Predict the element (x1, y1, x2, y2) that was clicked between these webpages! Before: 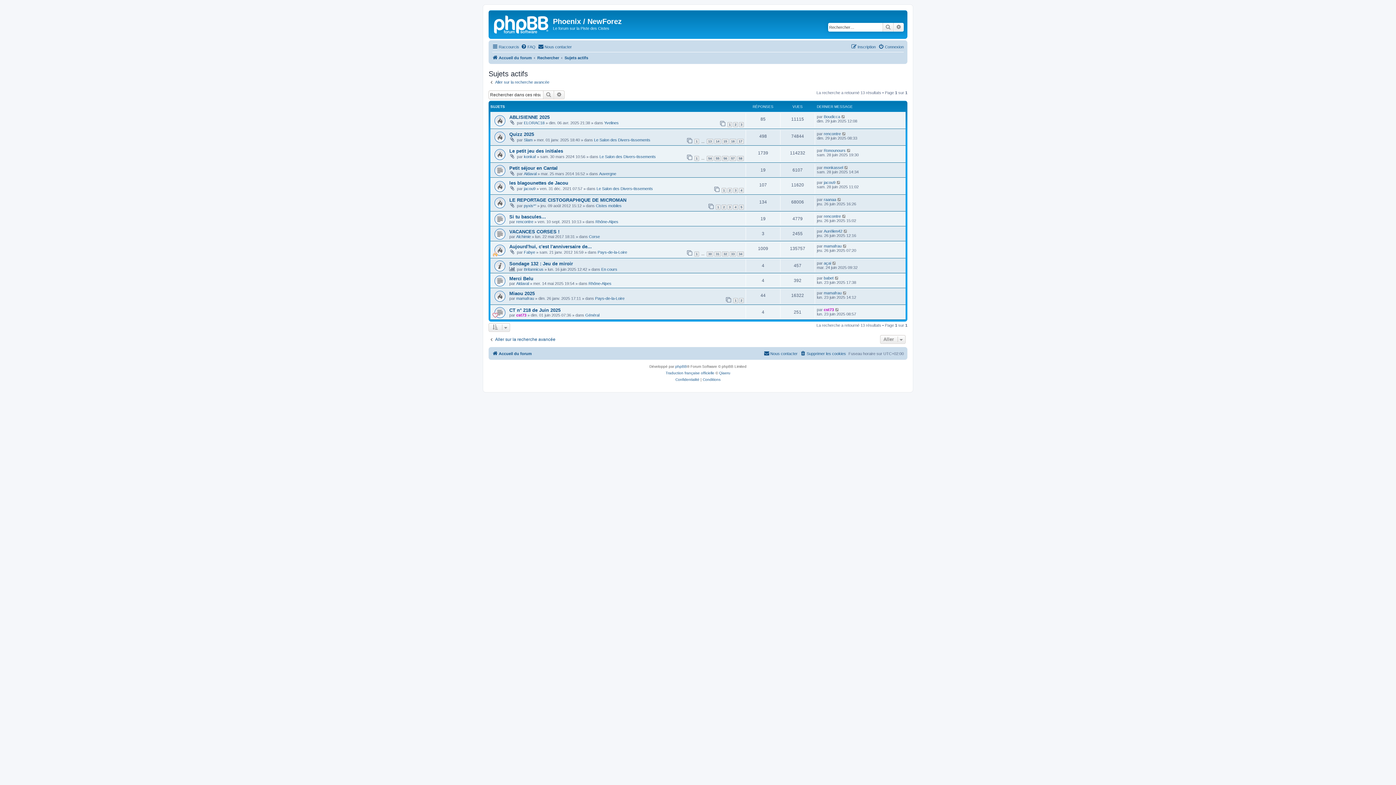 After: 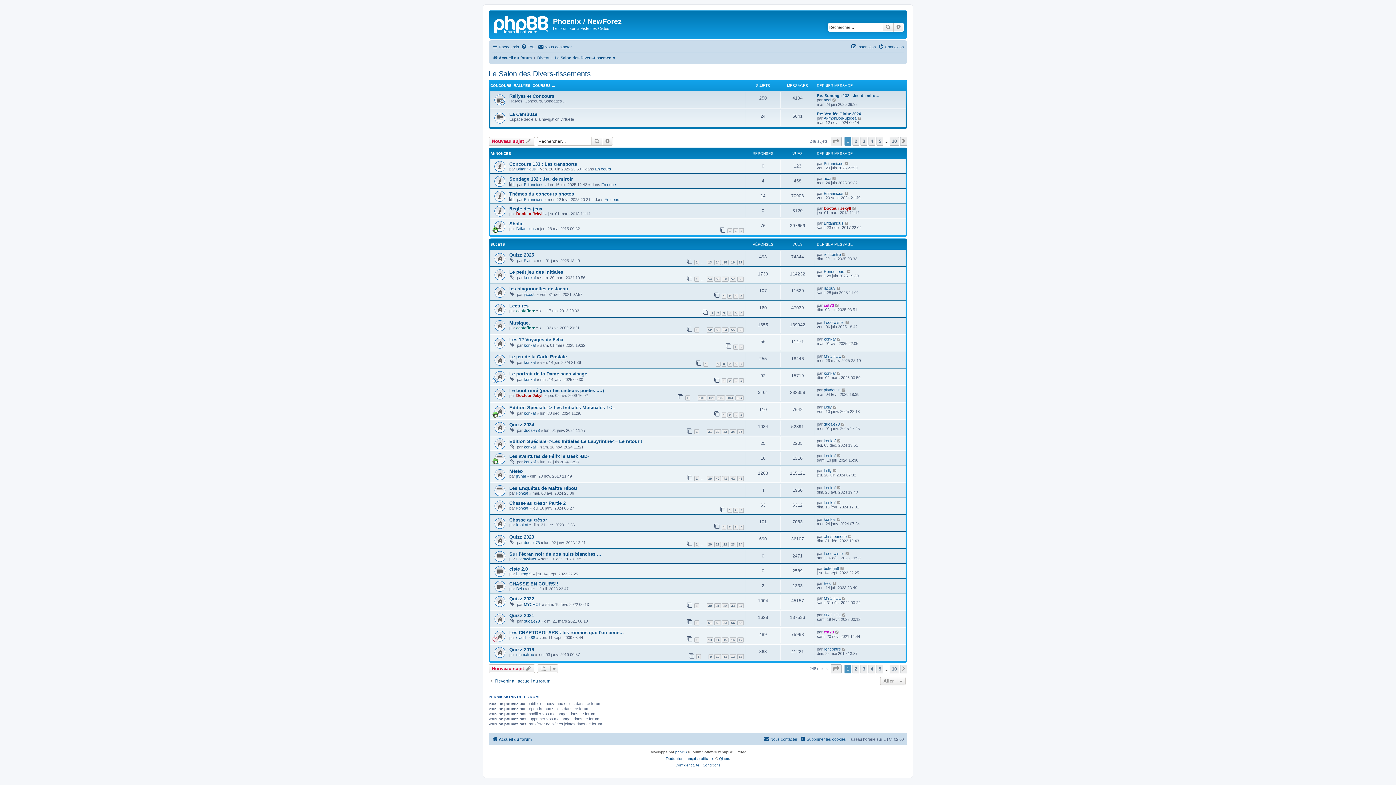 Action: label: Le Salon des Divers-tissements bbox: (596, 186, 653, 190)